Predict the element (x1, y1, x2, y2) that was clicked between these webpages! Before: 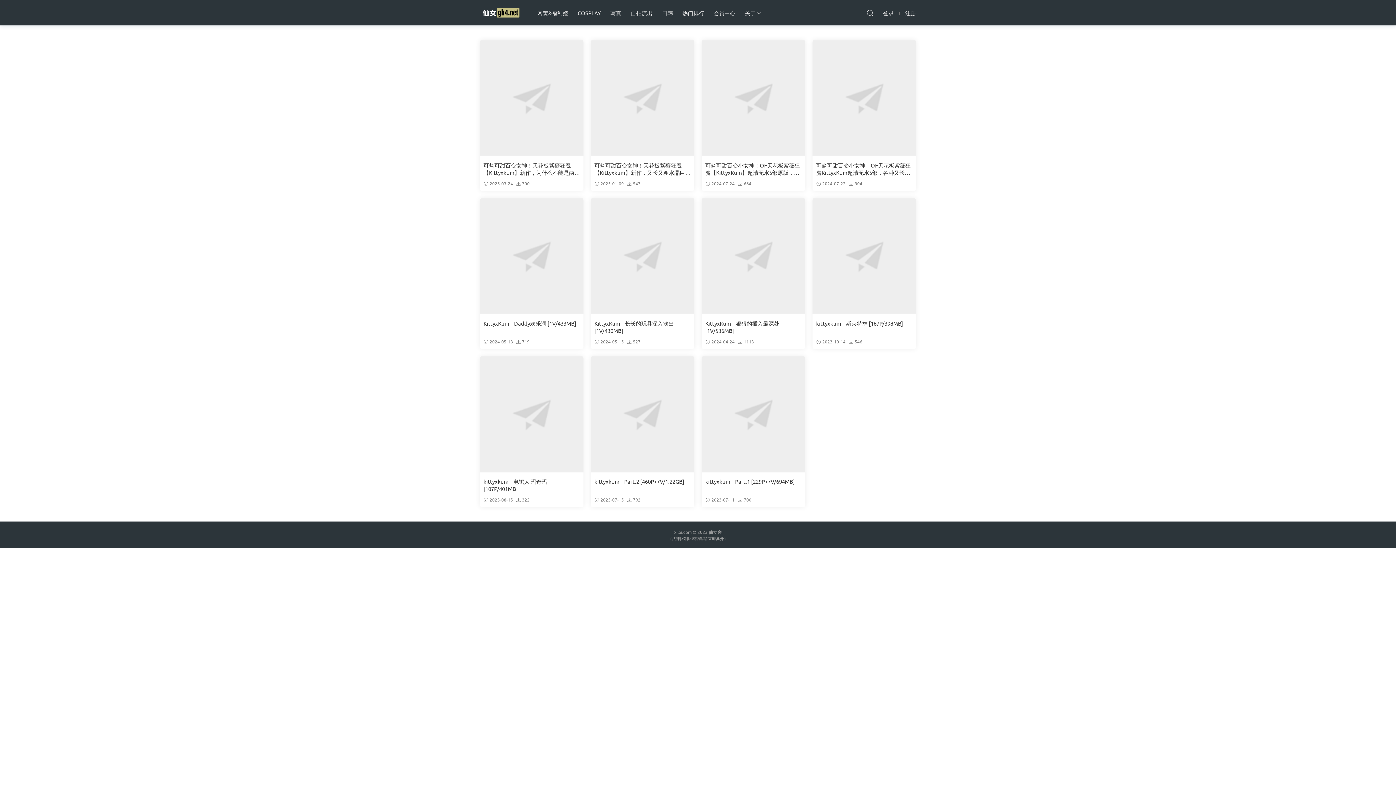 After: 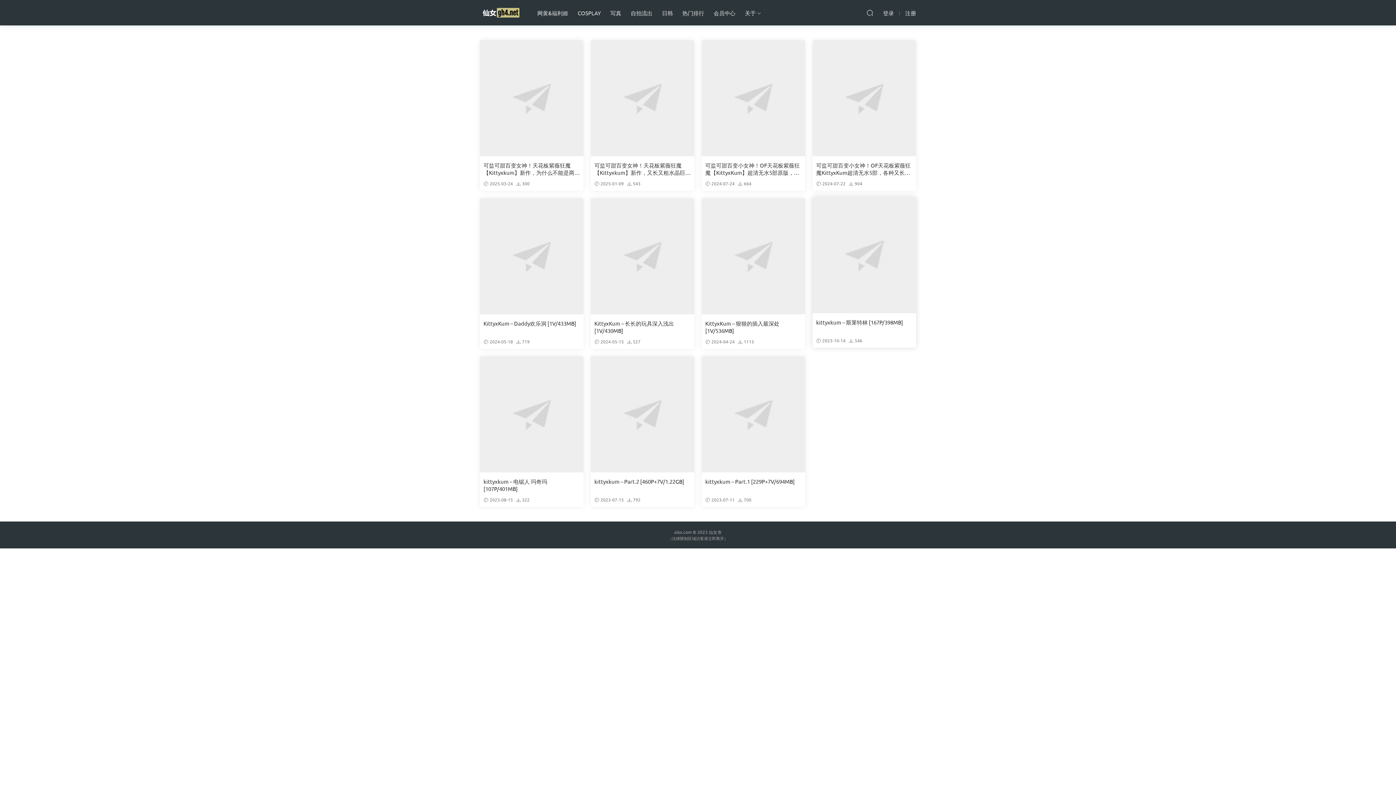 Action: bbox: (812, 198, 916, 314)